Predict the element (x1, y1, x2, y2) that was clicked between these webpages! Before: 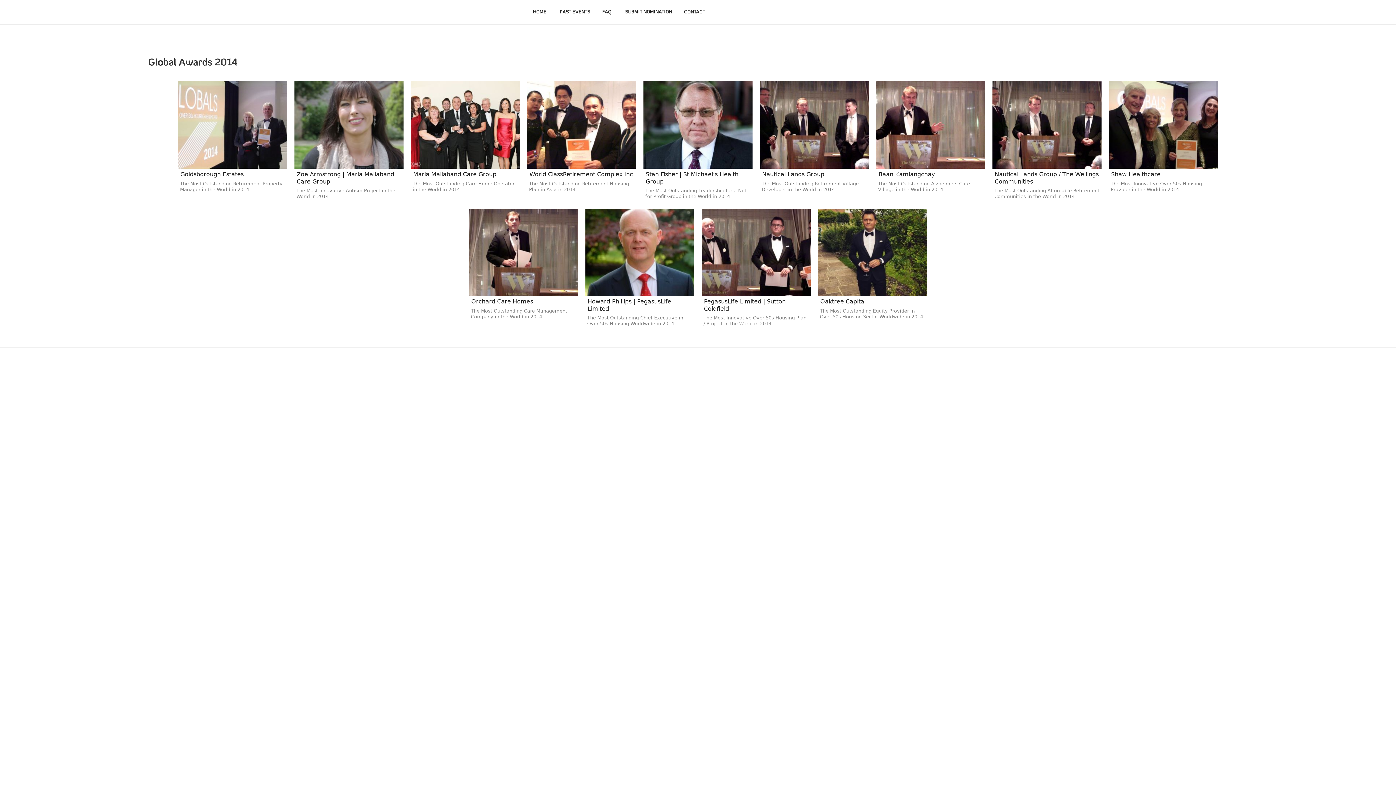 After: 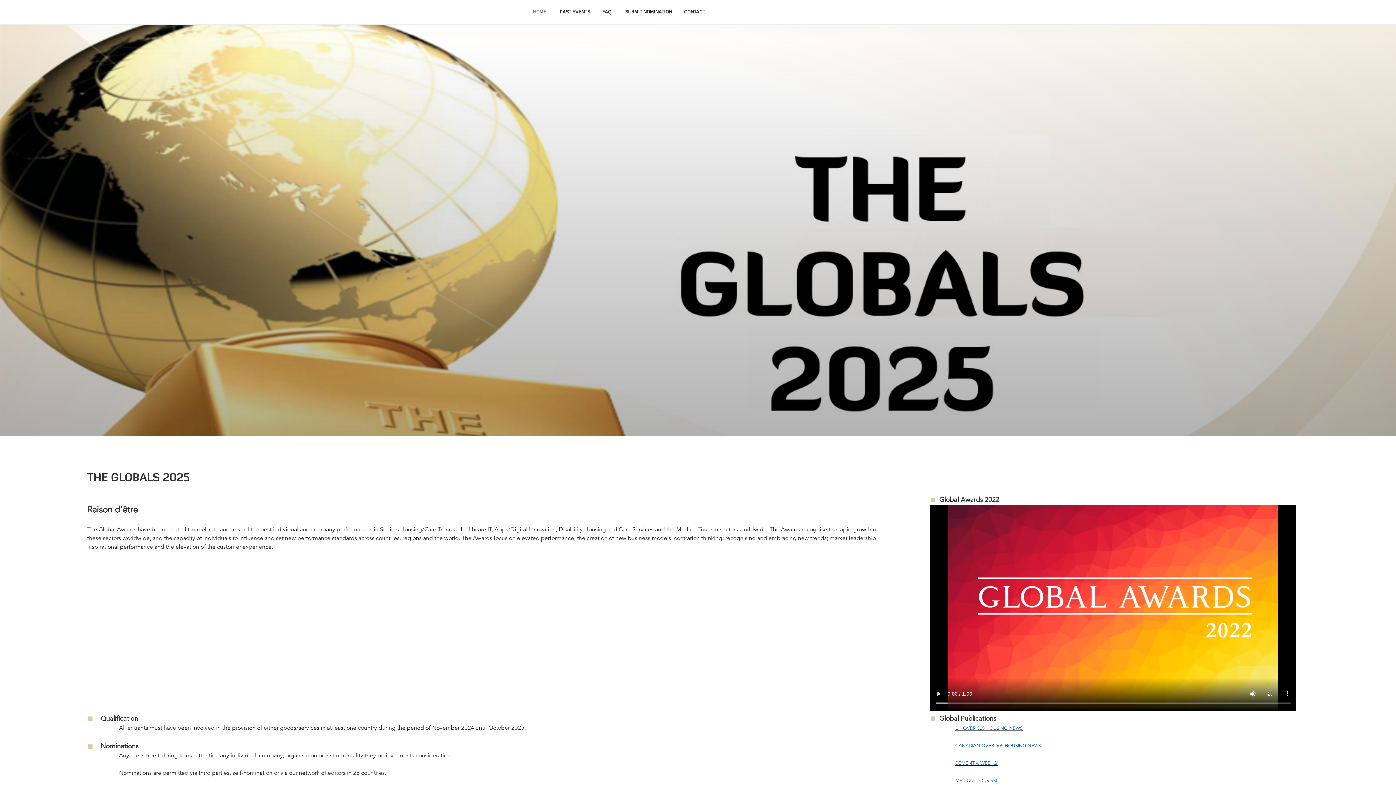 Action: bbox: (527, 4, 552, 20) label: HOME